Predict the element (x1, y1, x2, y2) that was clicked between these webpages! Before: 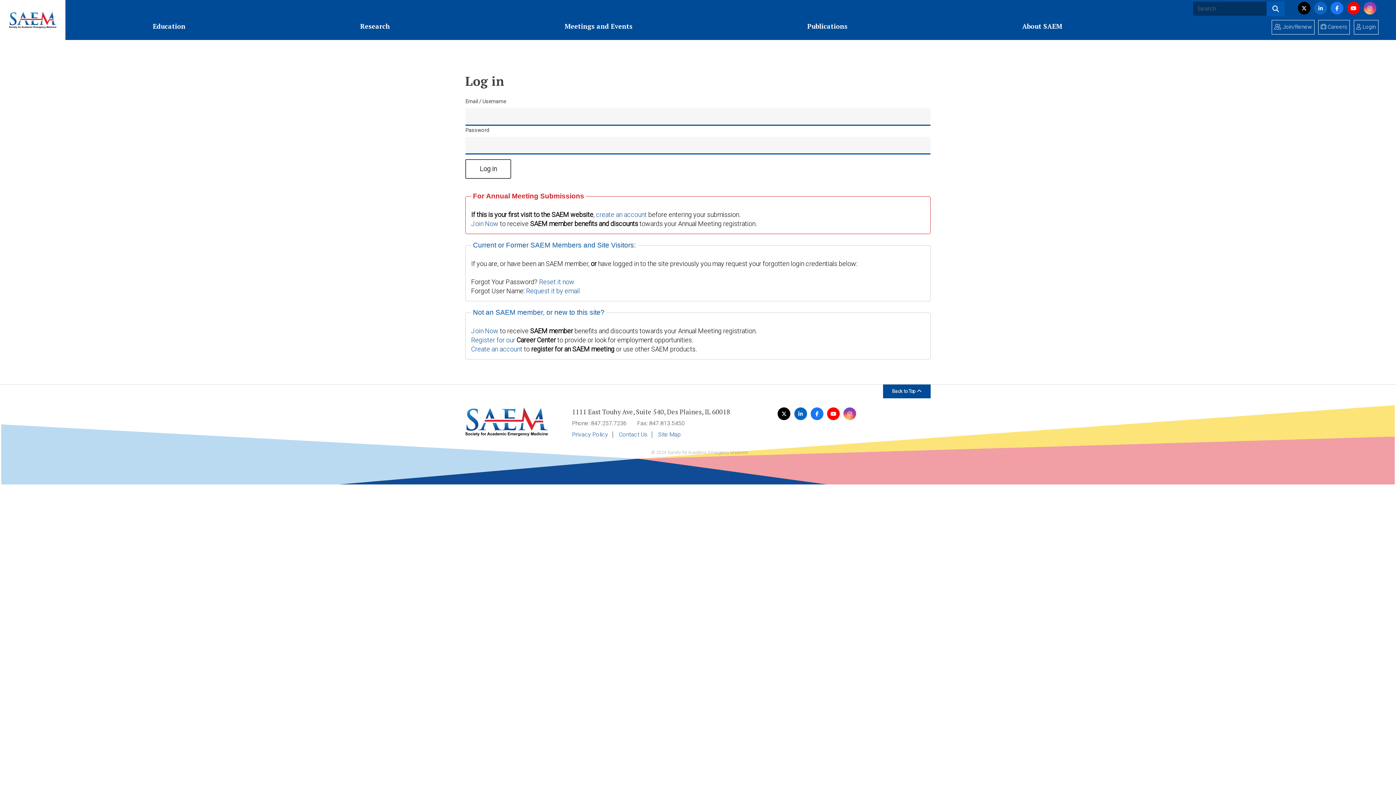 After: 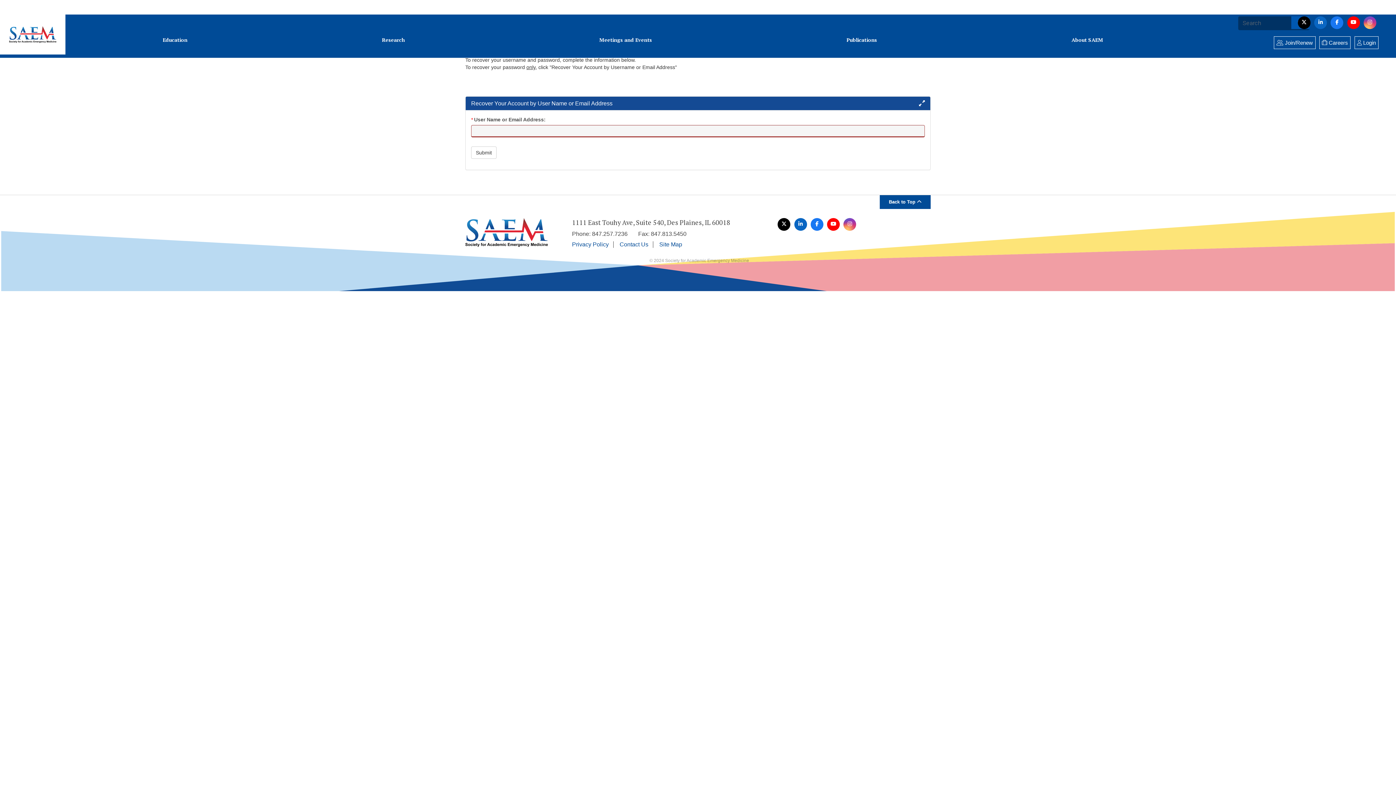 Action: label: Reset it now bbox: (539, 278, 574, 285)